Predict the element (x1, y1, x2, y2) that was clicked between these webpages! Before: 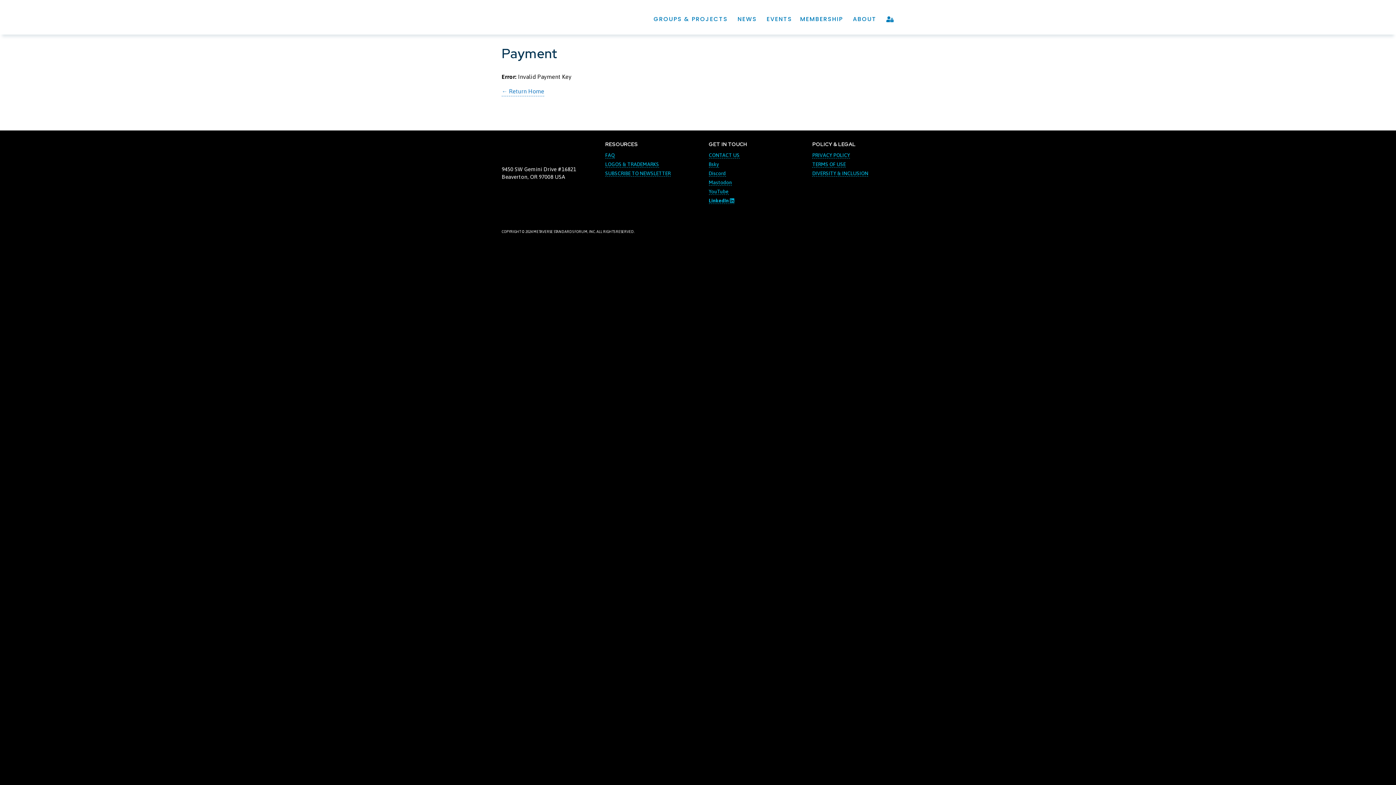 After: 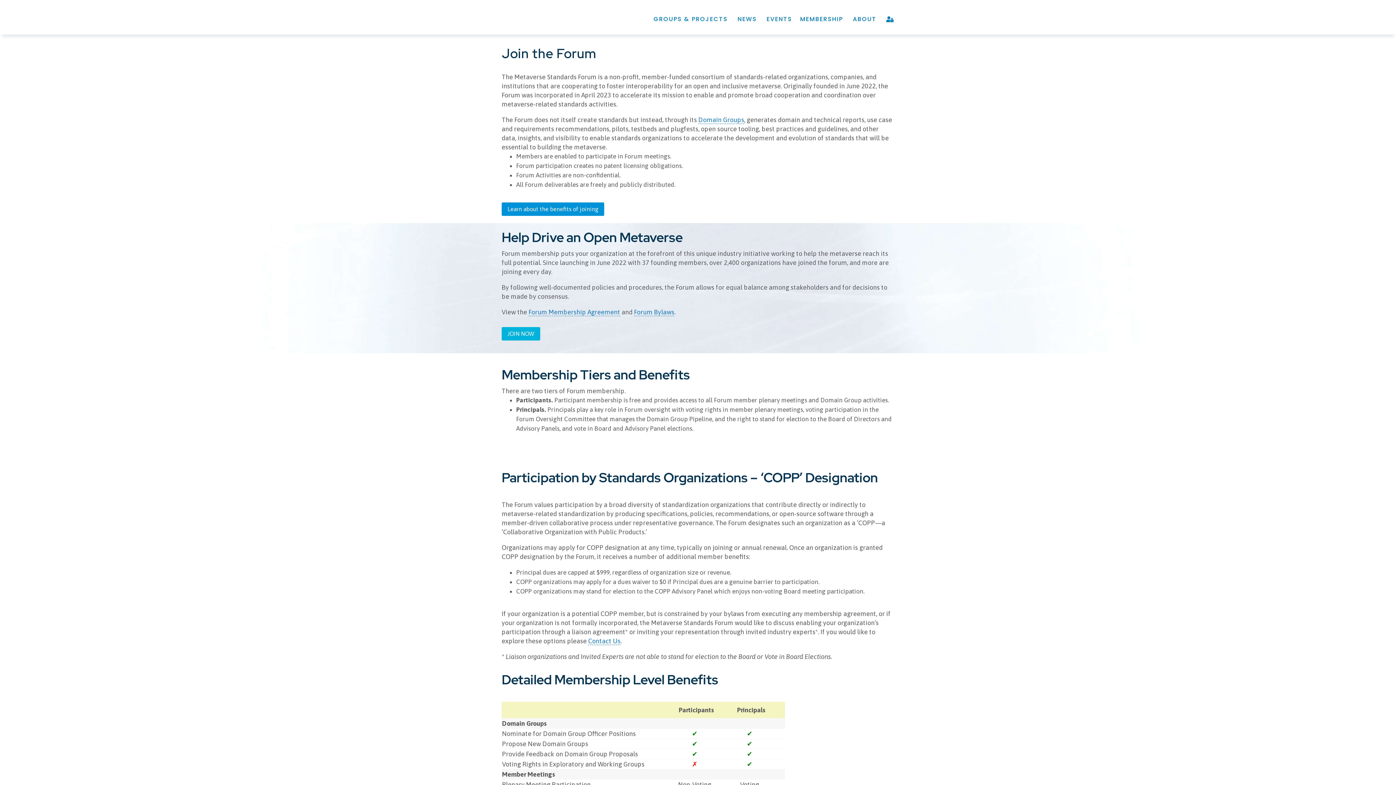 Action: label: ABOUT bbox: (853, 3, 878, 34)